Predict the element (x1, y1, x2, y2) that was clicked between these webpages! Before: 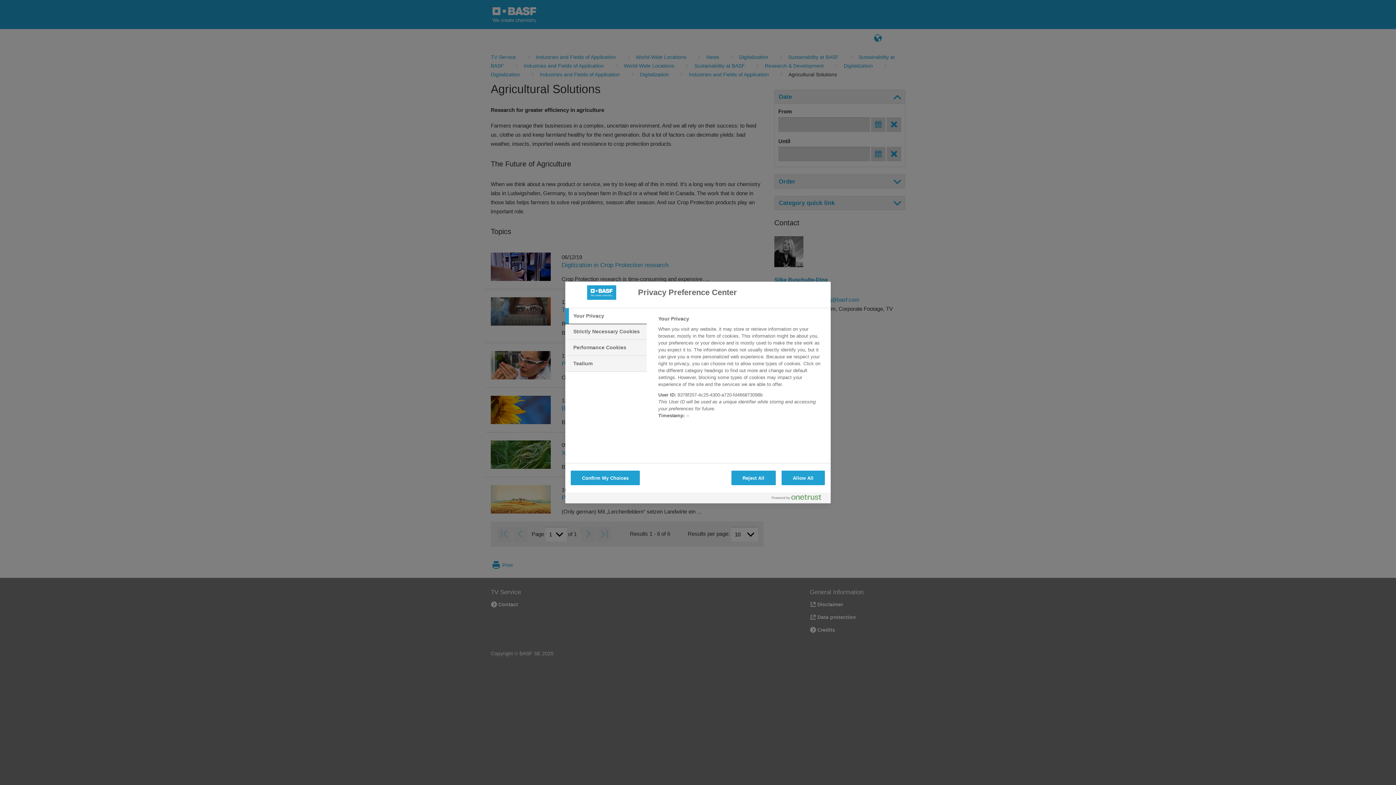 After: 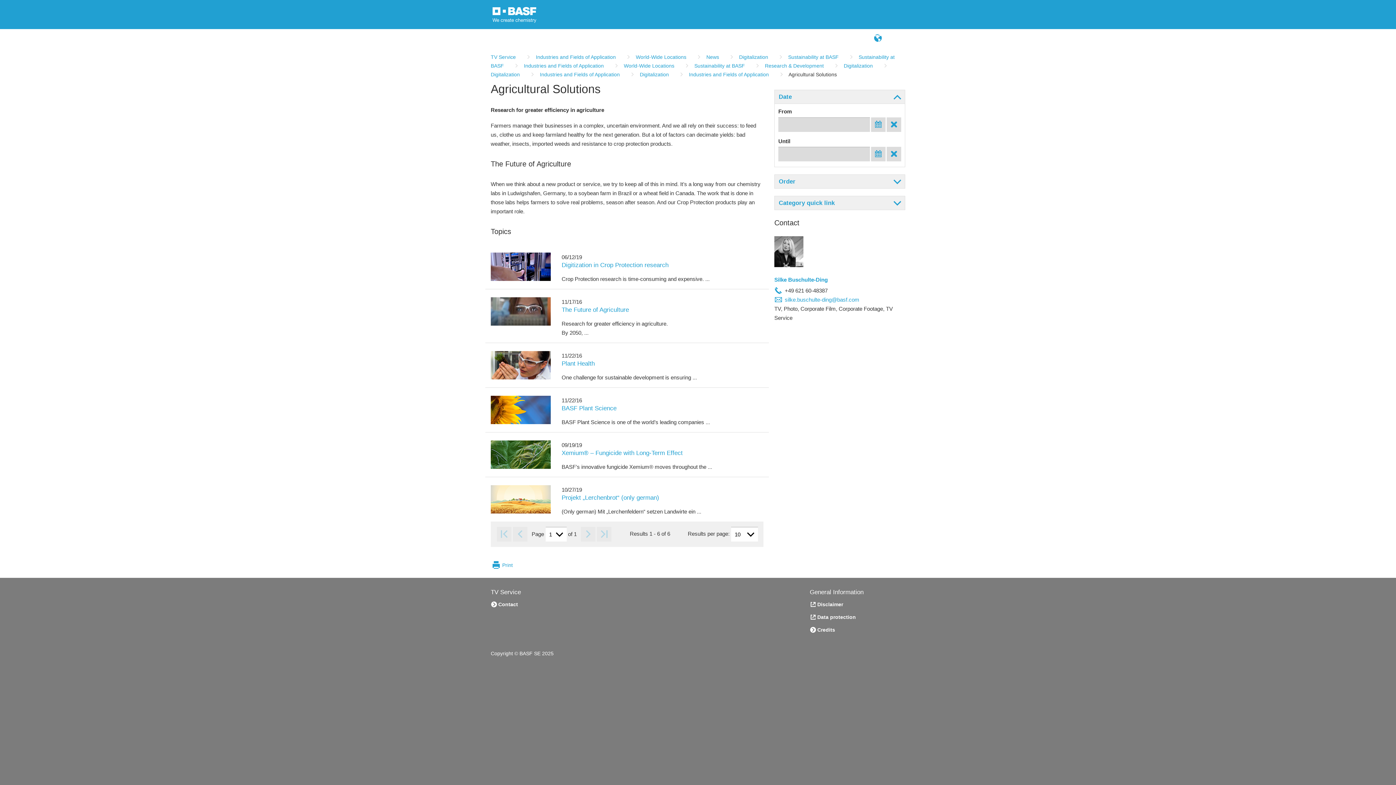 Action: bbox: (781, 470, 825, 485) label: Allow All